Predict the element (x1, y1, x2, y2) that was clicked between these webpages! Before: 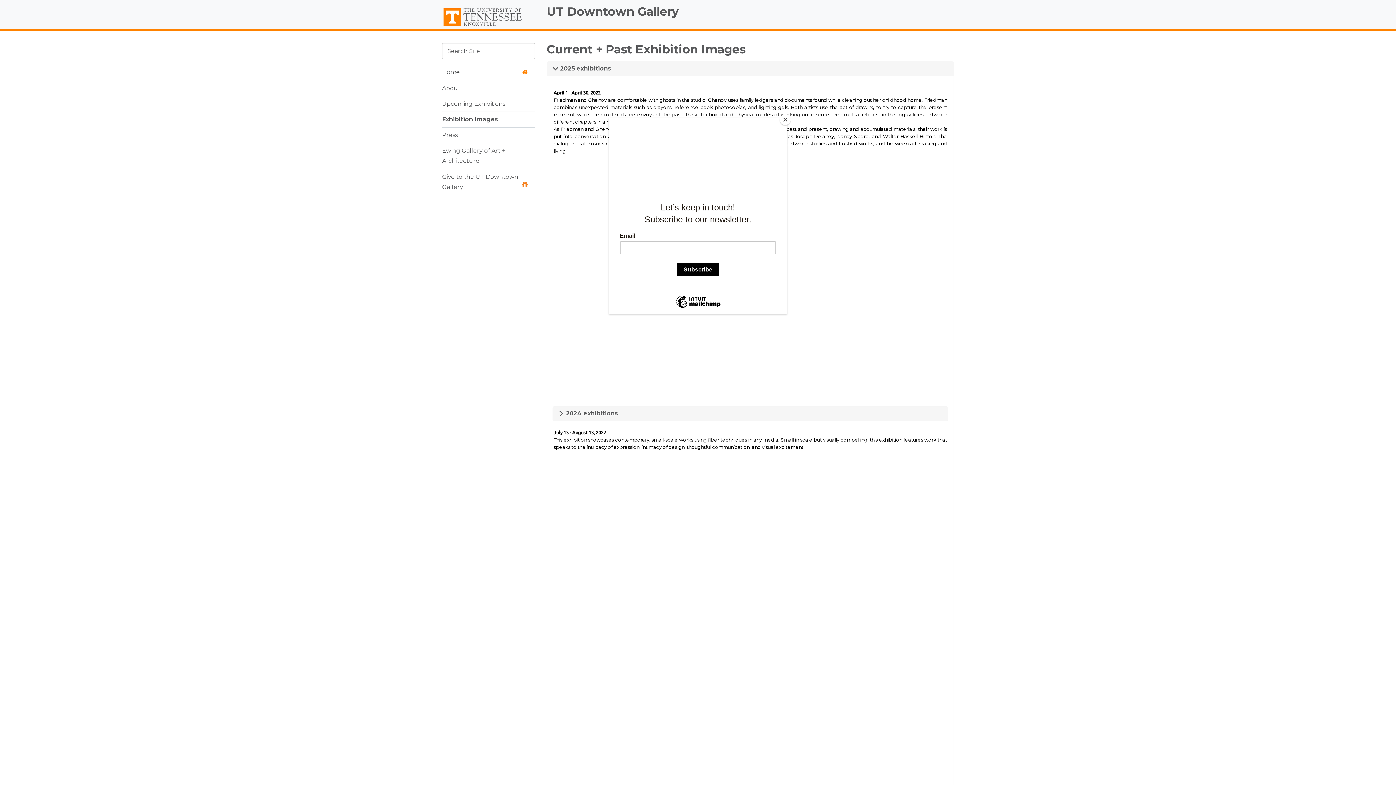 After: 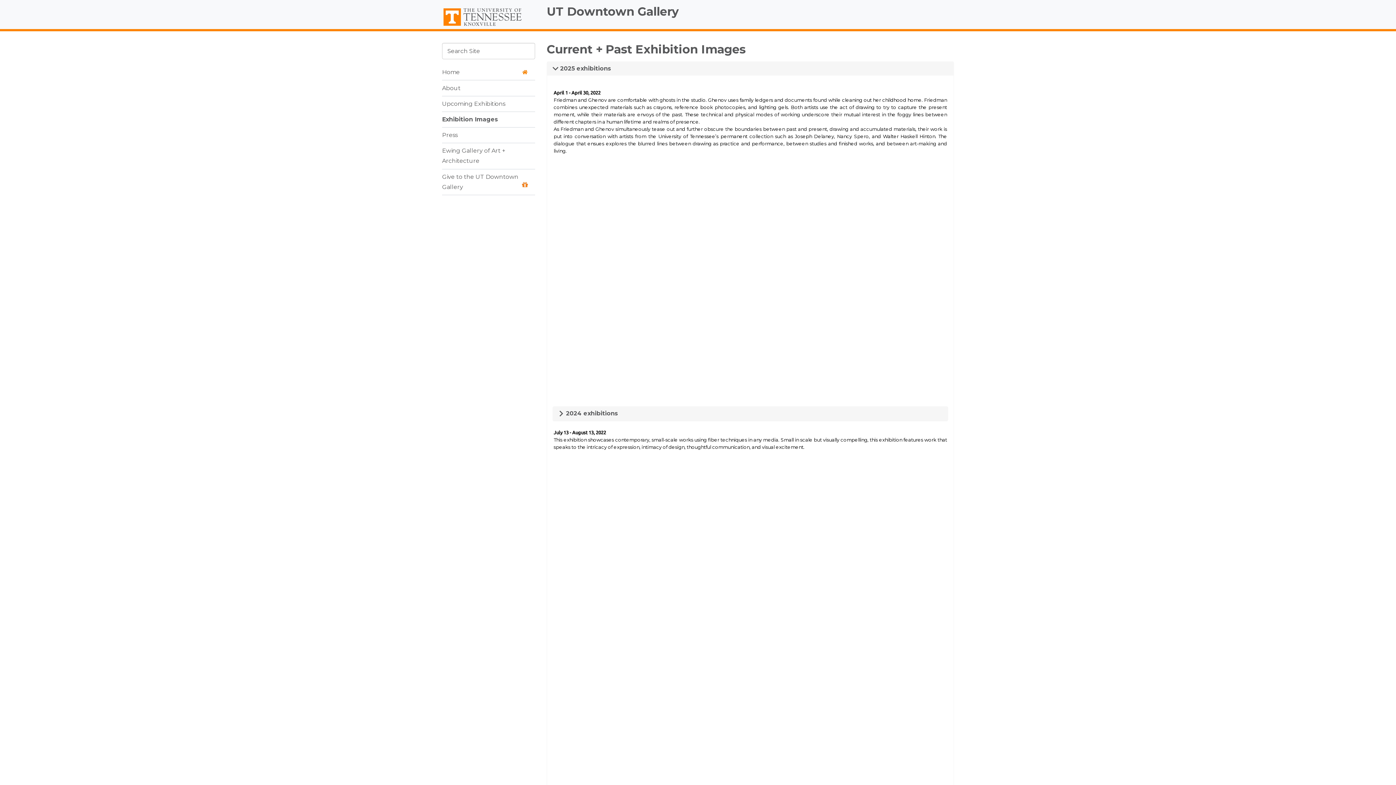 Action: label: Close bbox: (780, 114, 790, 125)